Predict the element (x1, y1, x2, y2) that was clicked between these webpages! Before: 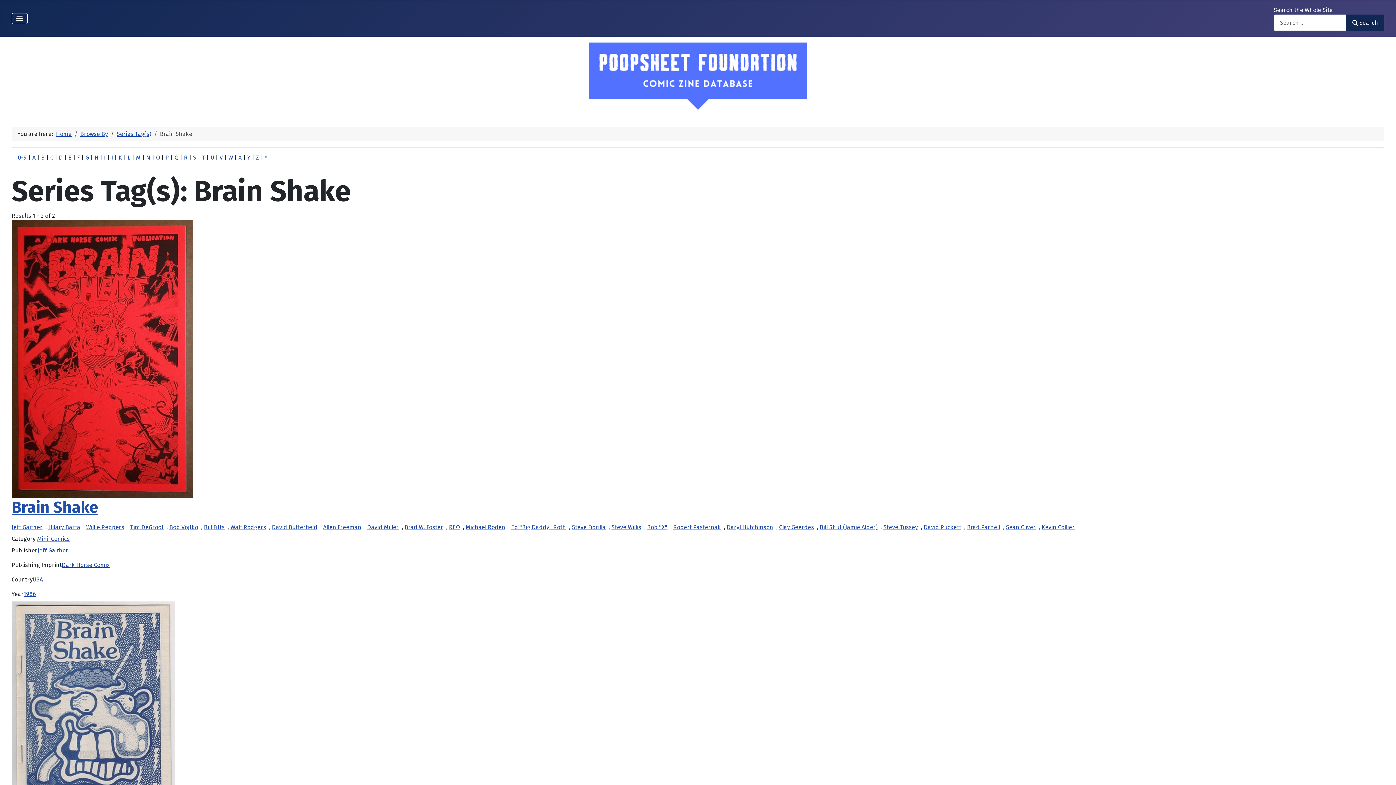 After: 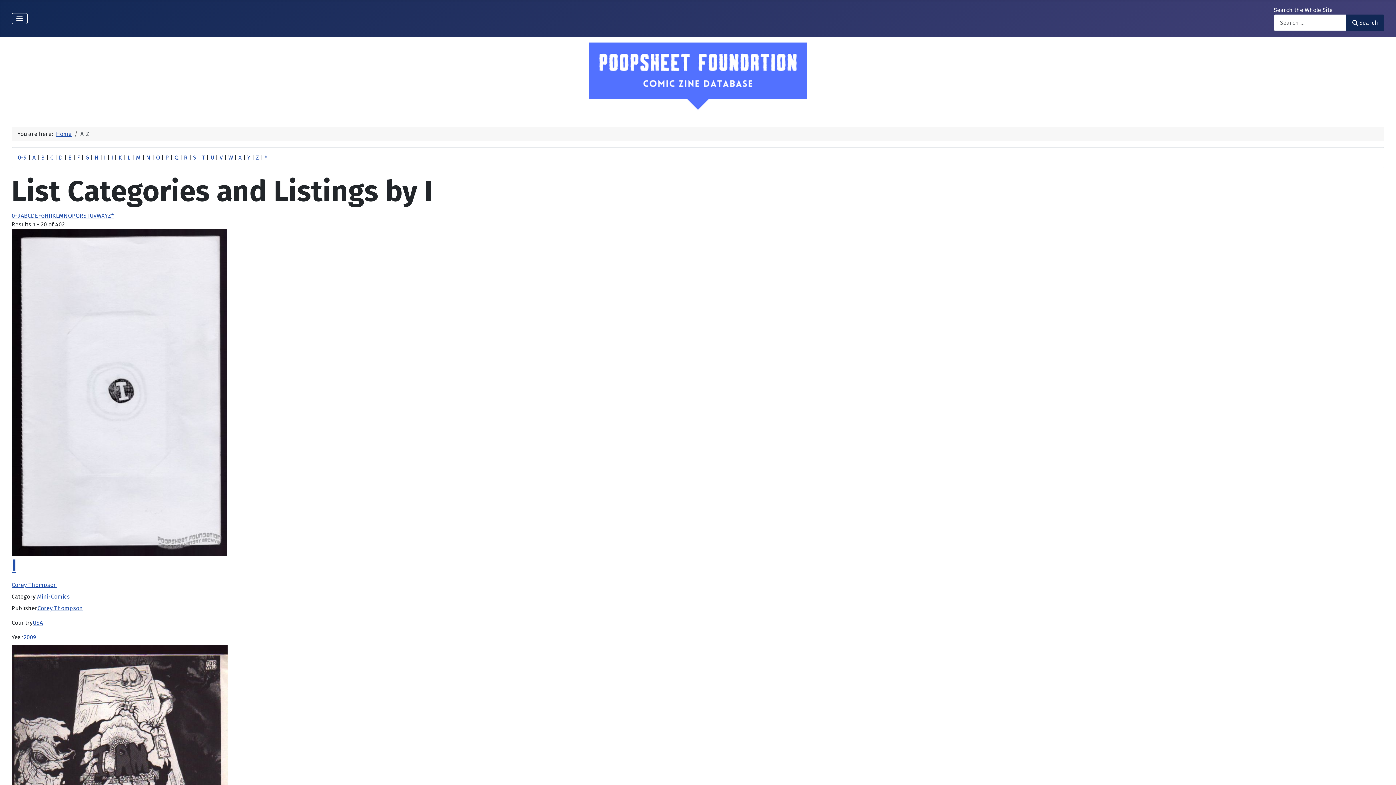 Action: bbox: (104, 154, 105, 161) label: I